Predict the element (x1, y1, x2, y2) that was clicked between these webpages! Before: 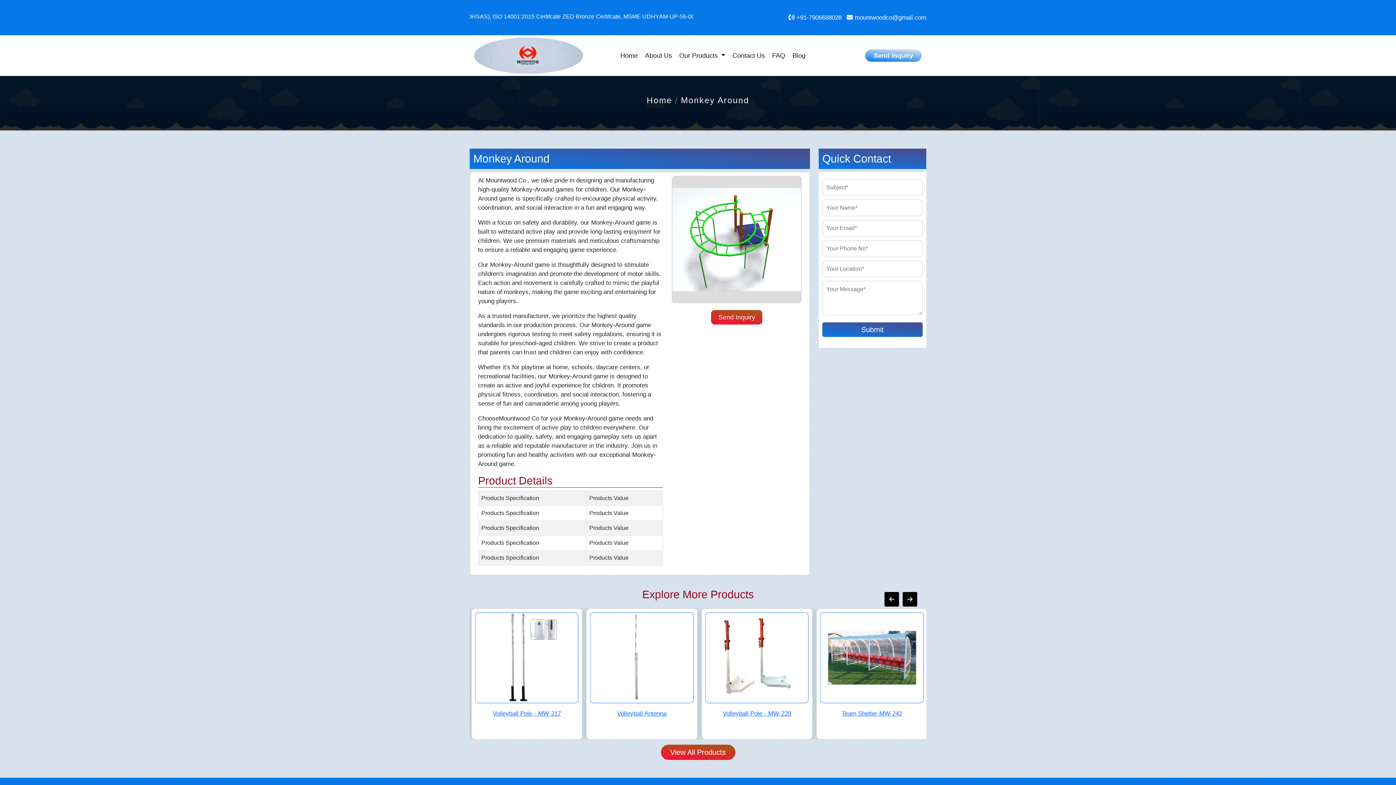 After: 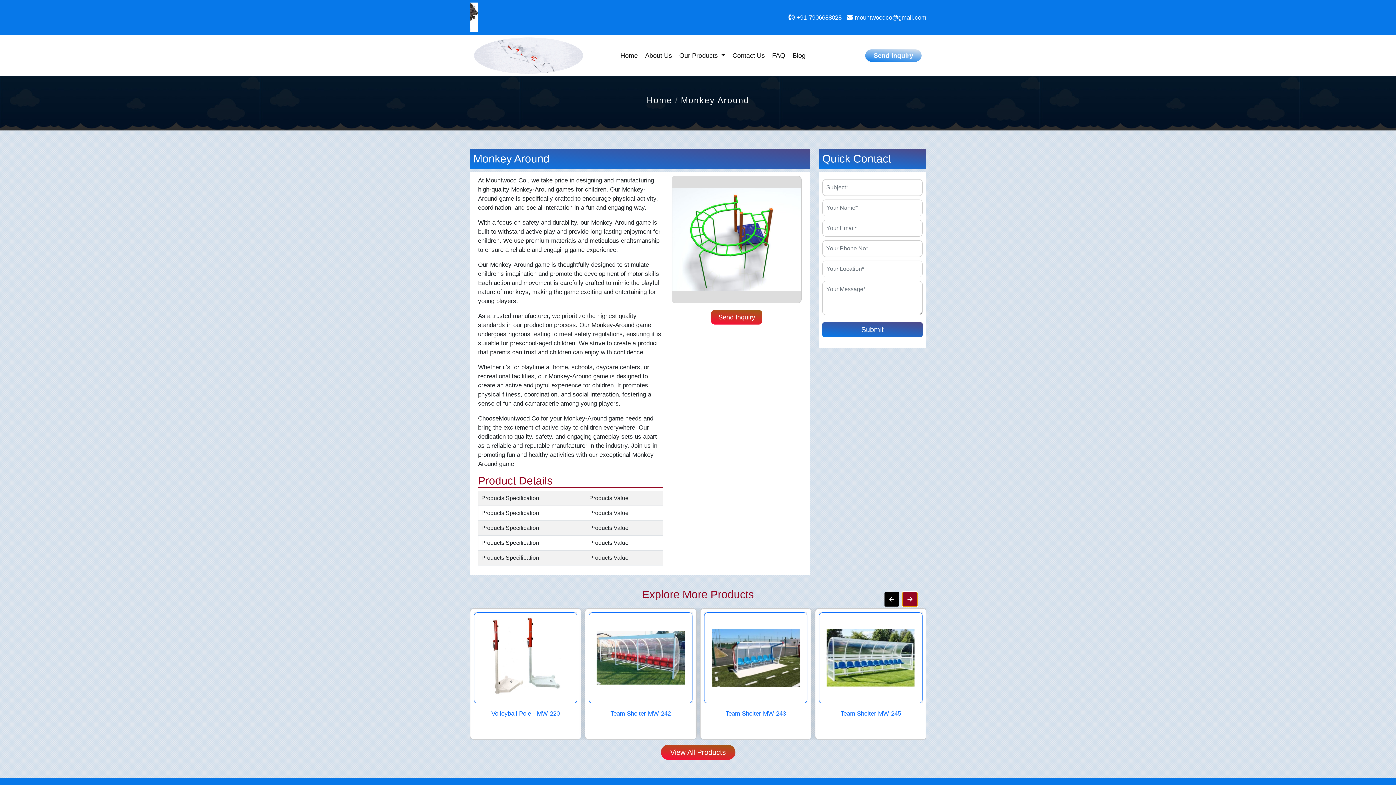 Action: bbox: (902, 592, 917, 606)